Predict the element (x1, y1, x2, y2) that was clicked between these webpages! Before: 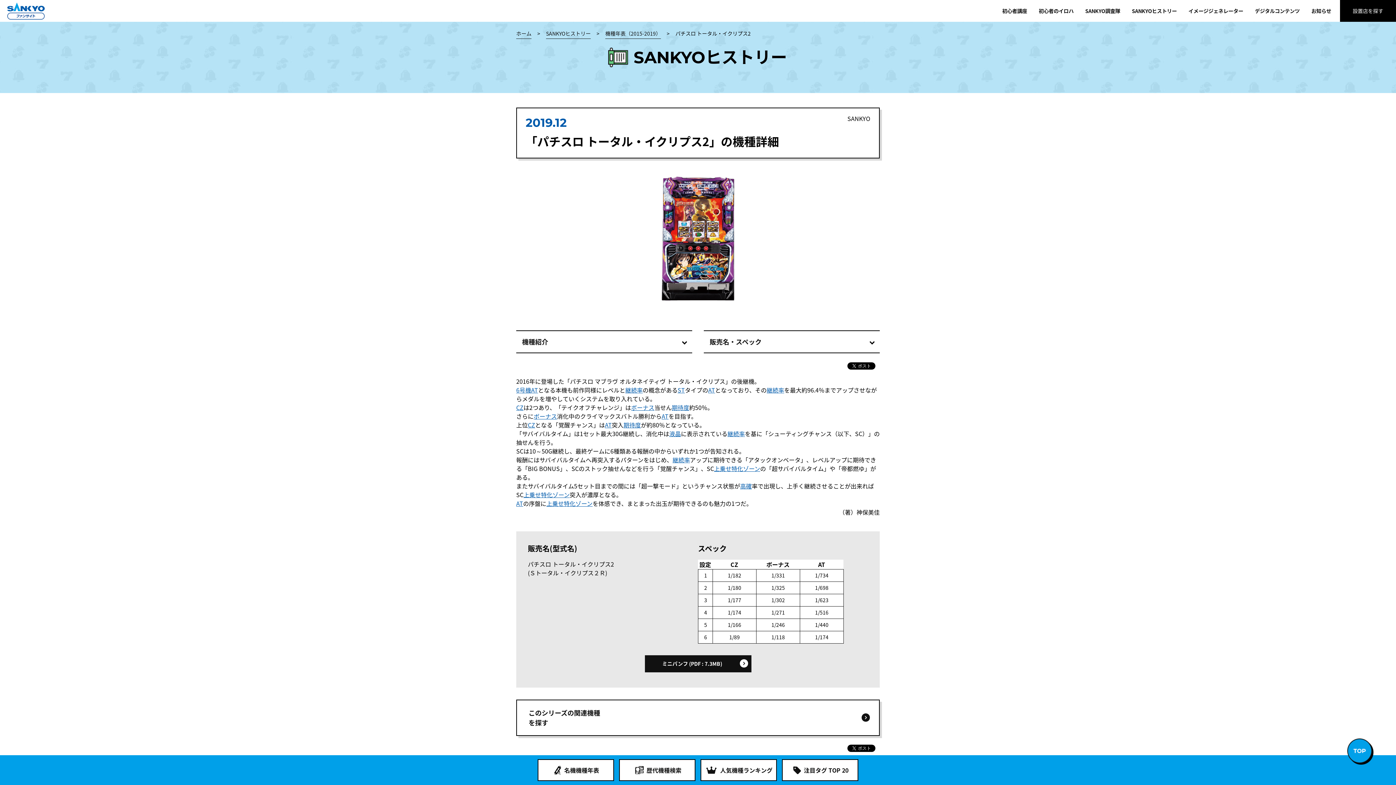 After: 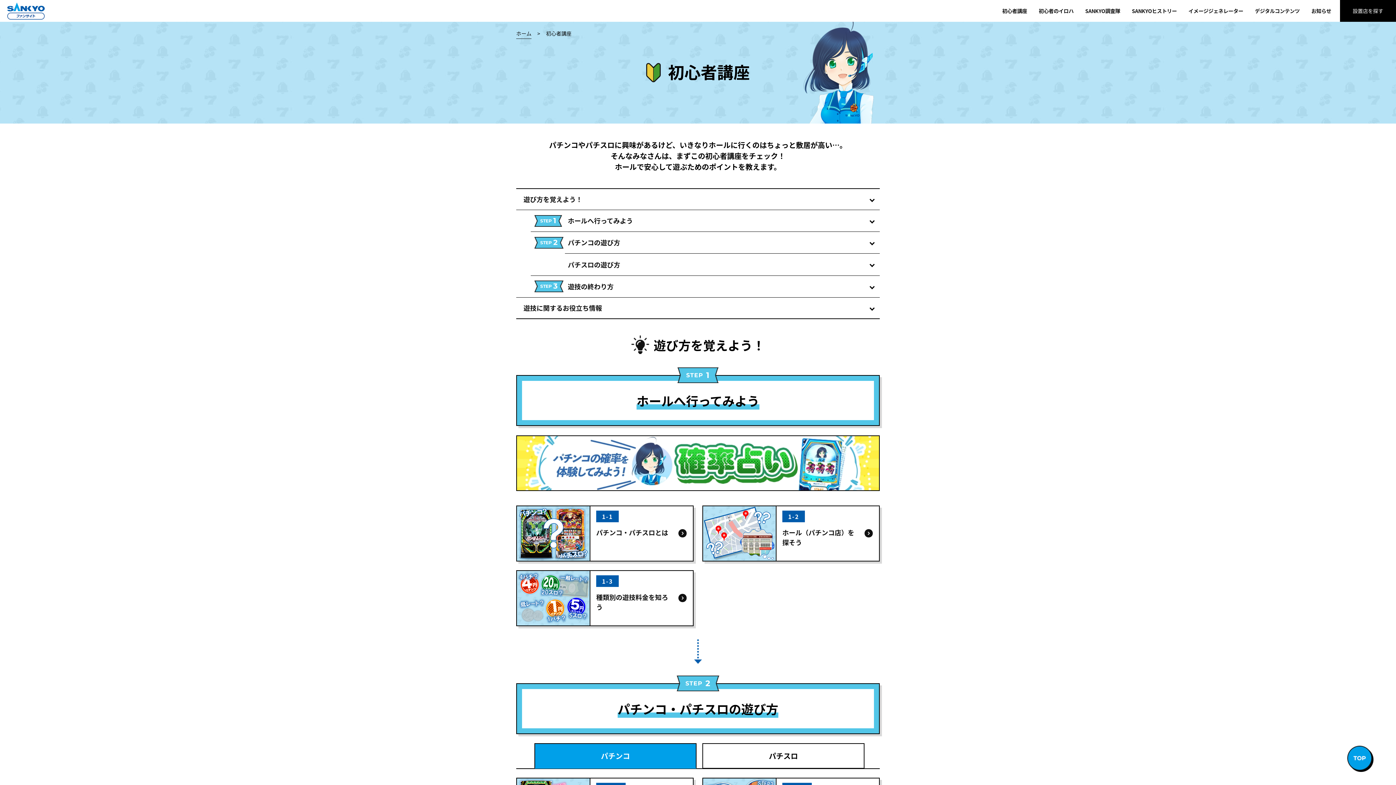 Action: label: 初心者講座 bbox: (996, 5, 1033, 16)